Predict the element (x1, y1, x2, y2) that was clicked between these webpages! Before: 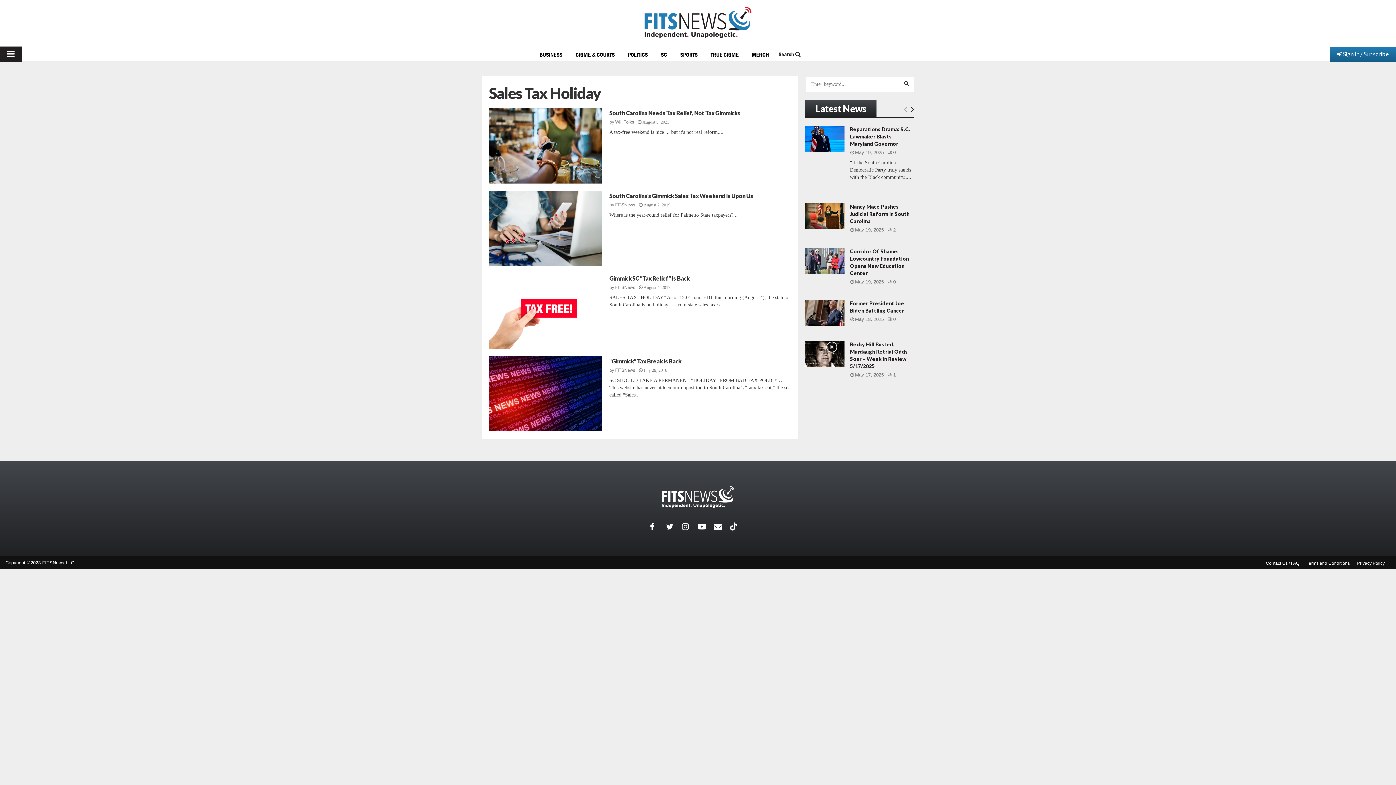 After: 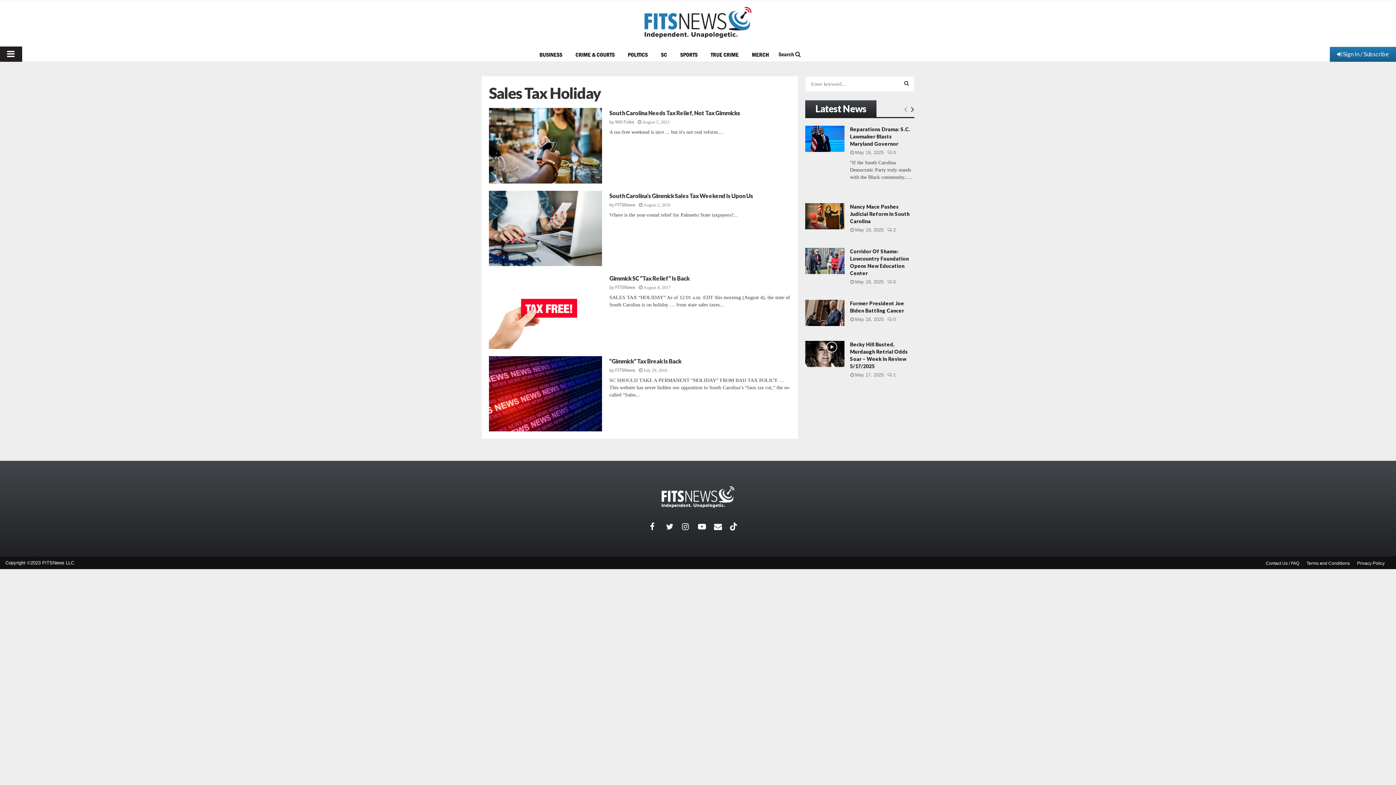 Action: bbox: (903, 99, 908, 119) label: Empty Link